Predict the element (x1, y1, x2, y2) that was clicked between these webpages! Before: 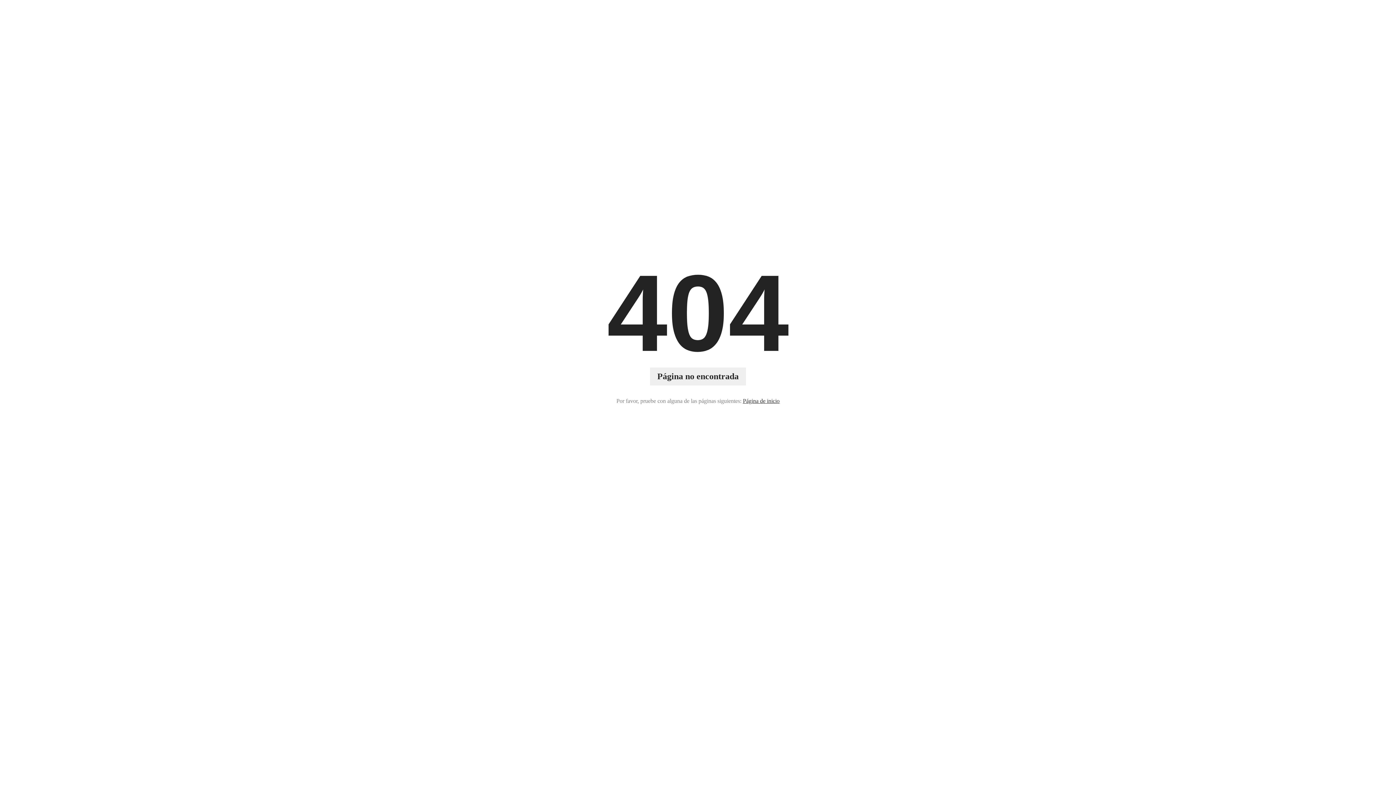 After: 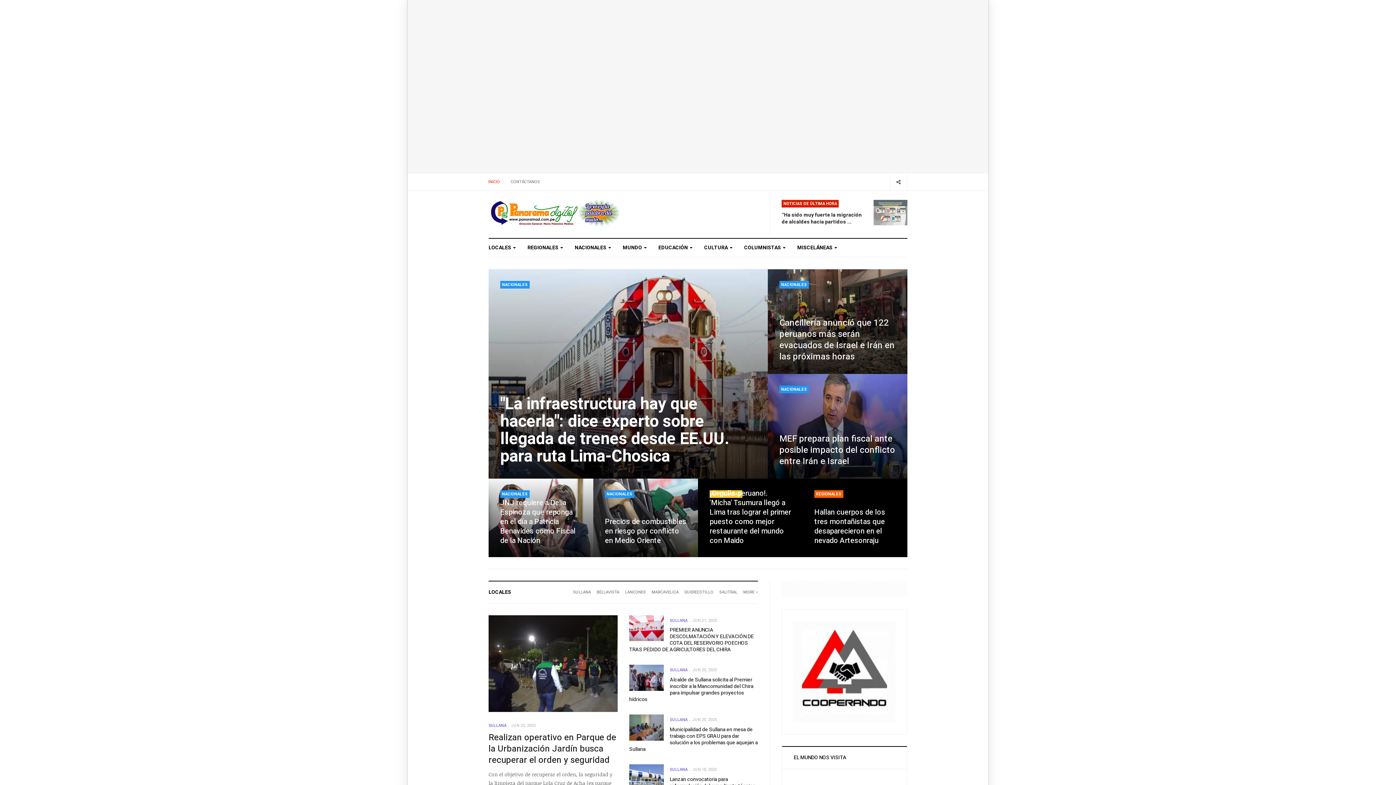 Action: label: Página de inicio bbox: (743, 396, 779, 405)